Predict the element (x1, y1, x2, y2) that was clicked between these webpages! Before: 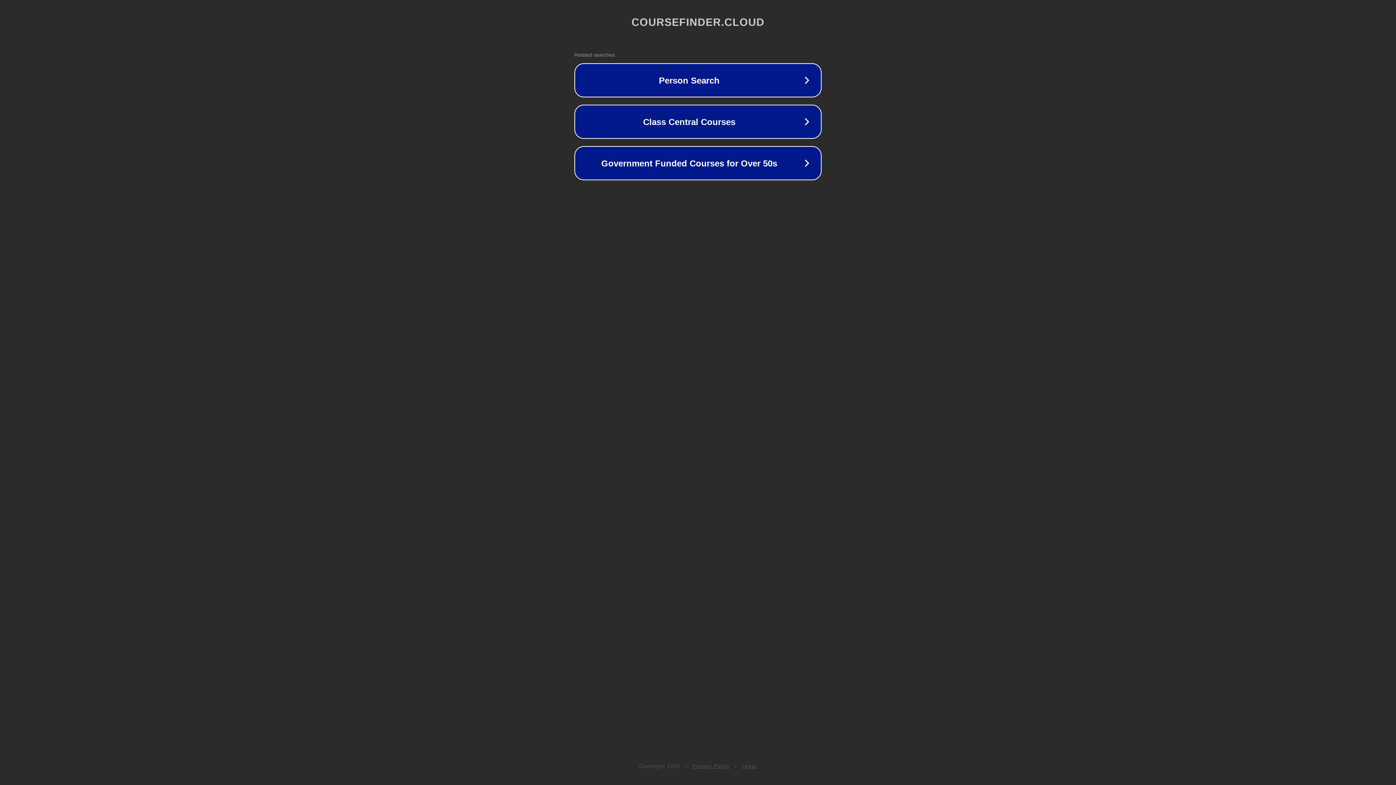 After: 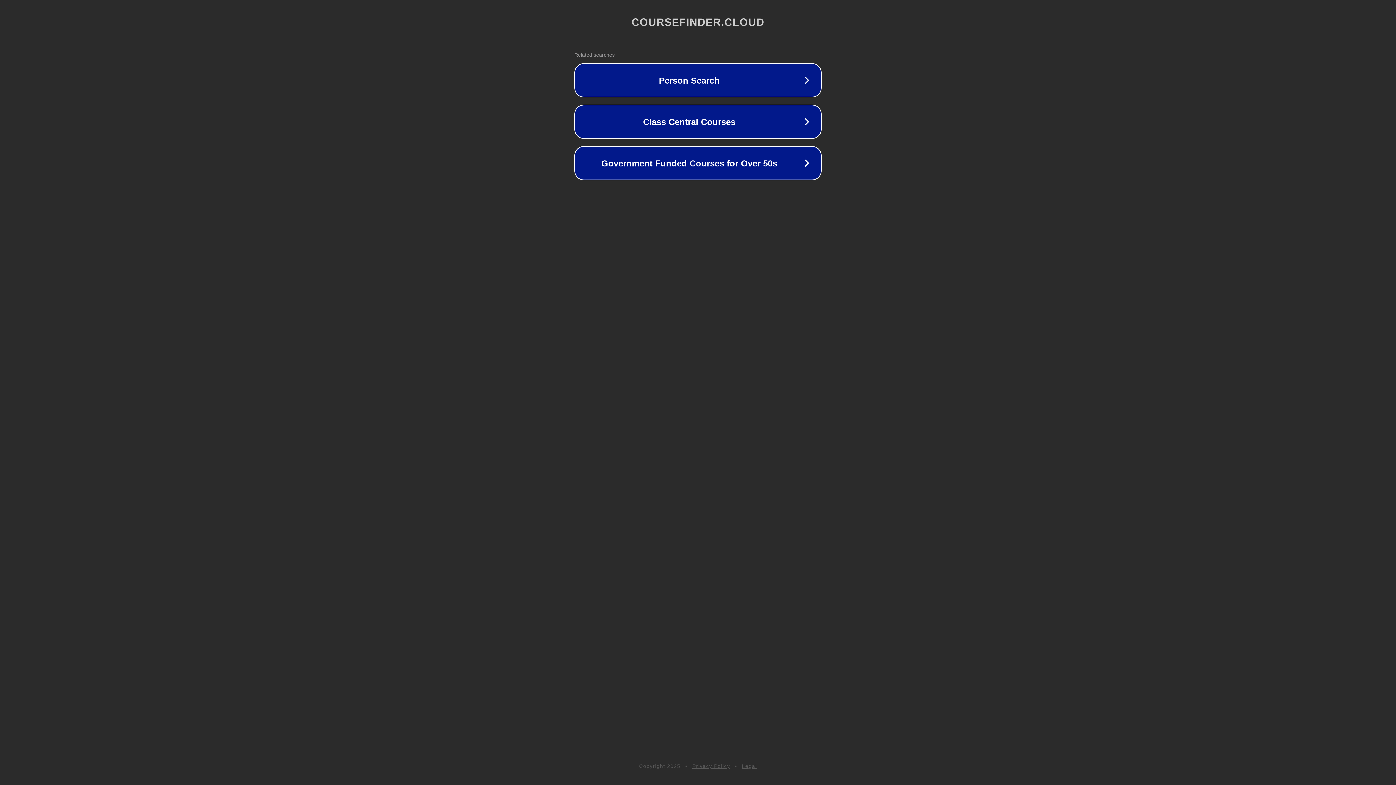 Action: bbox: (742, 763, 757, 769) label: Legal